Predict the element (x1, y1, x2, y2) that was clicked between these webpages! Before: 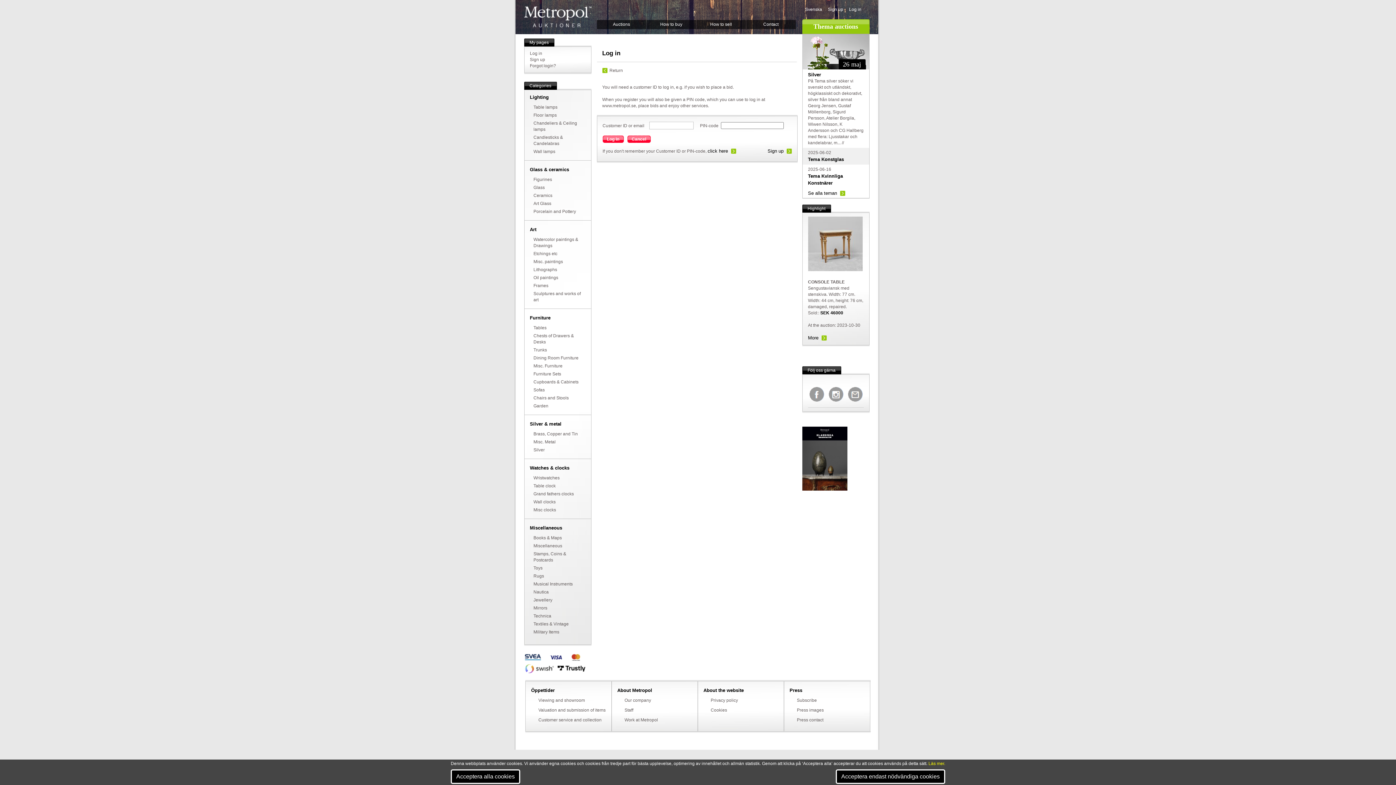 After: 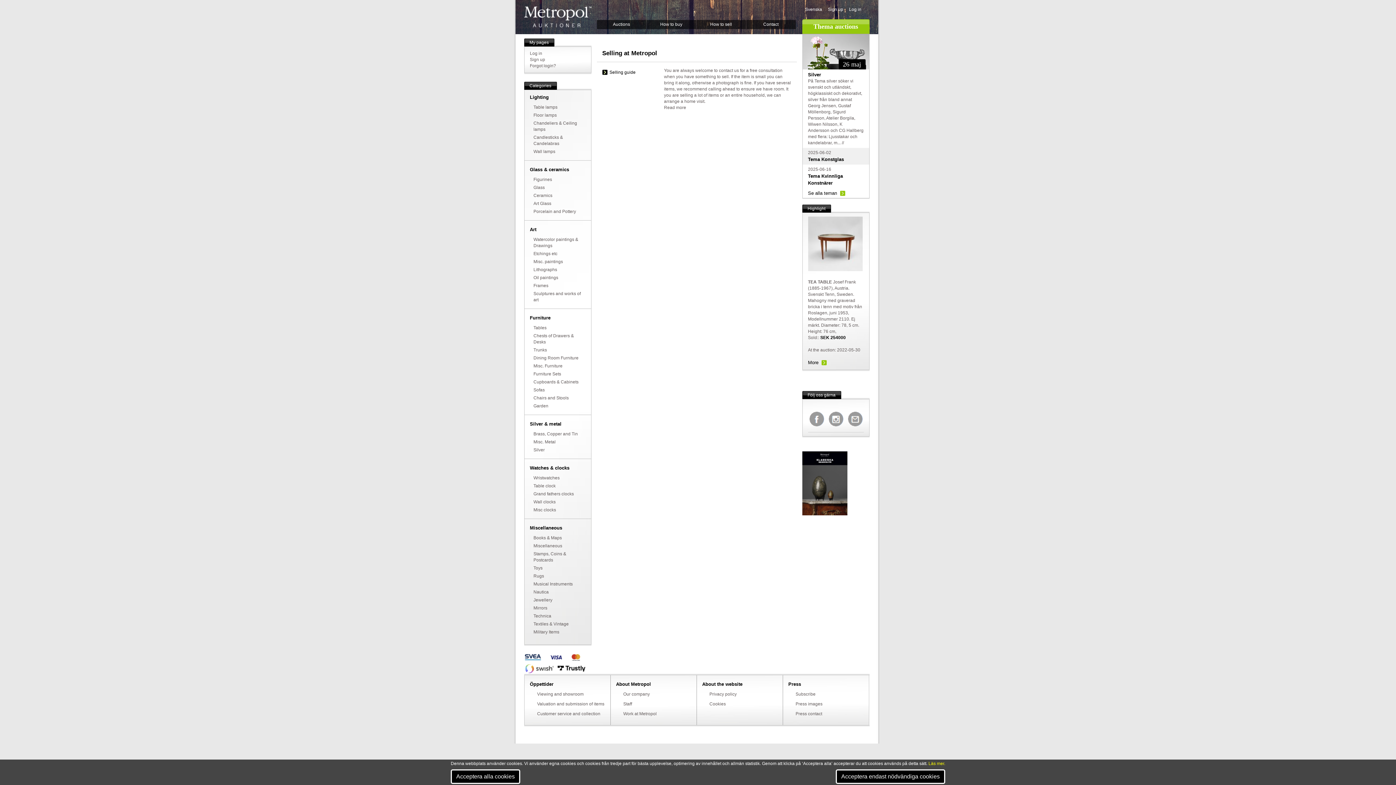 Action: label: How to sell bbox: (696, 20, 746, 29)